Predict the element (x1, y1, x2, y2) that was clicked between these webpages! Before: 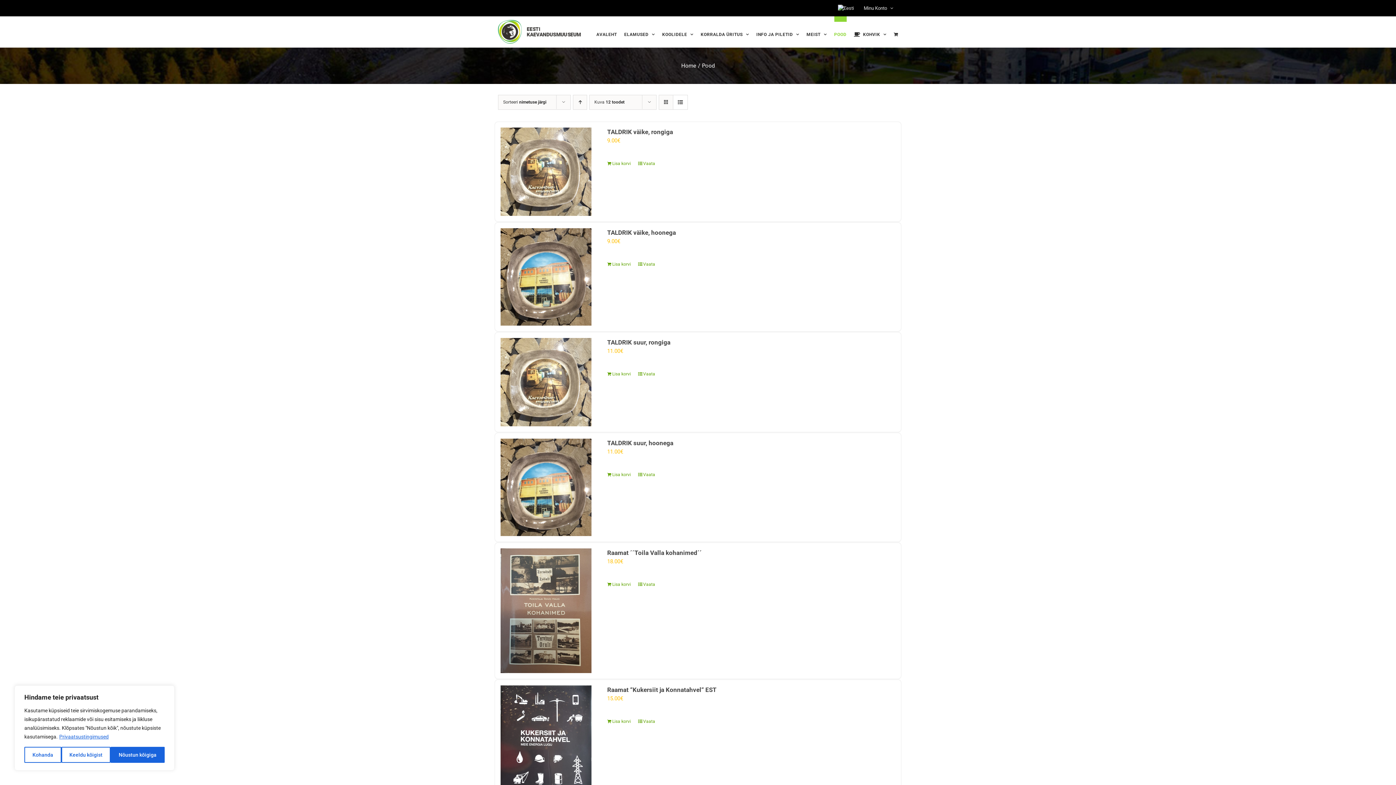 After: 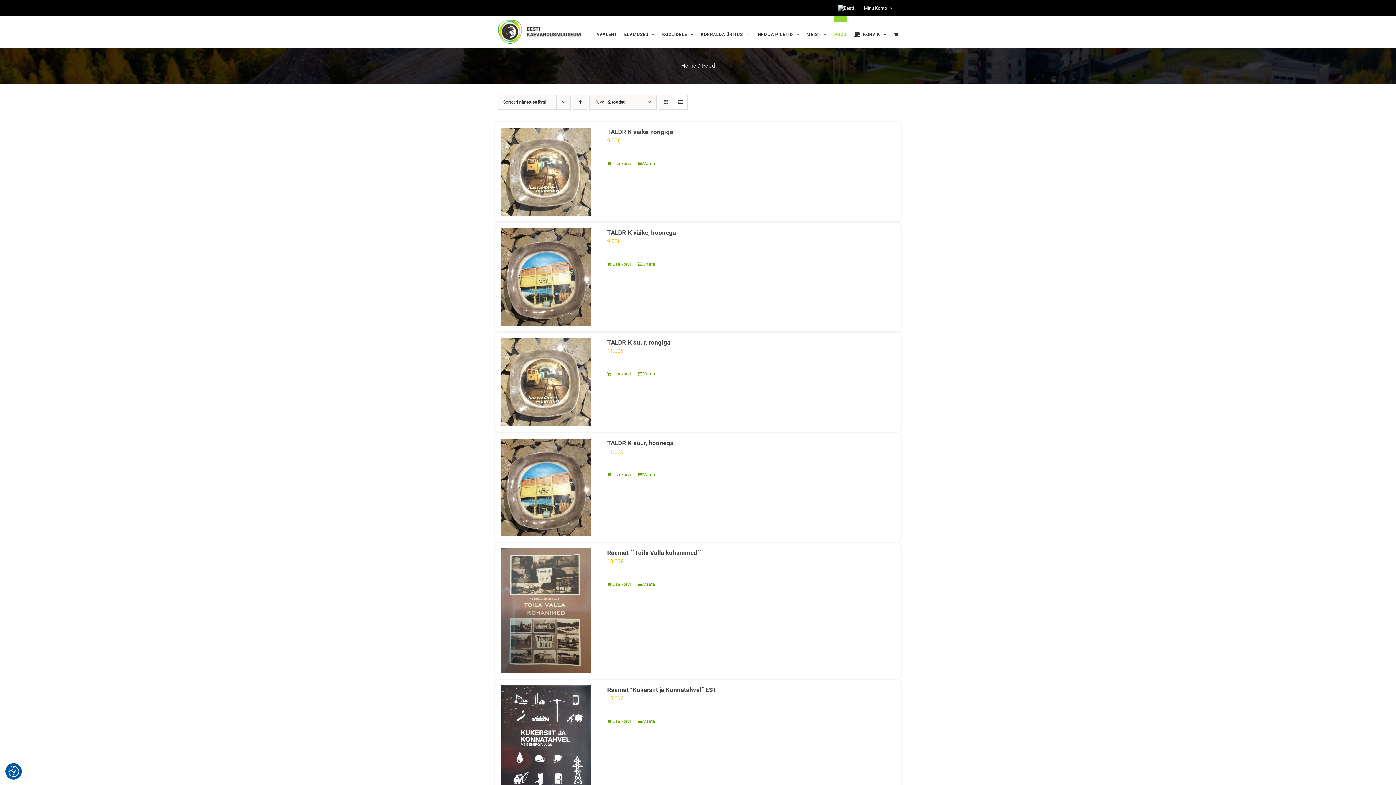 Action: bbox: (61, 747, 110, 763) label: Keeldu kõigist